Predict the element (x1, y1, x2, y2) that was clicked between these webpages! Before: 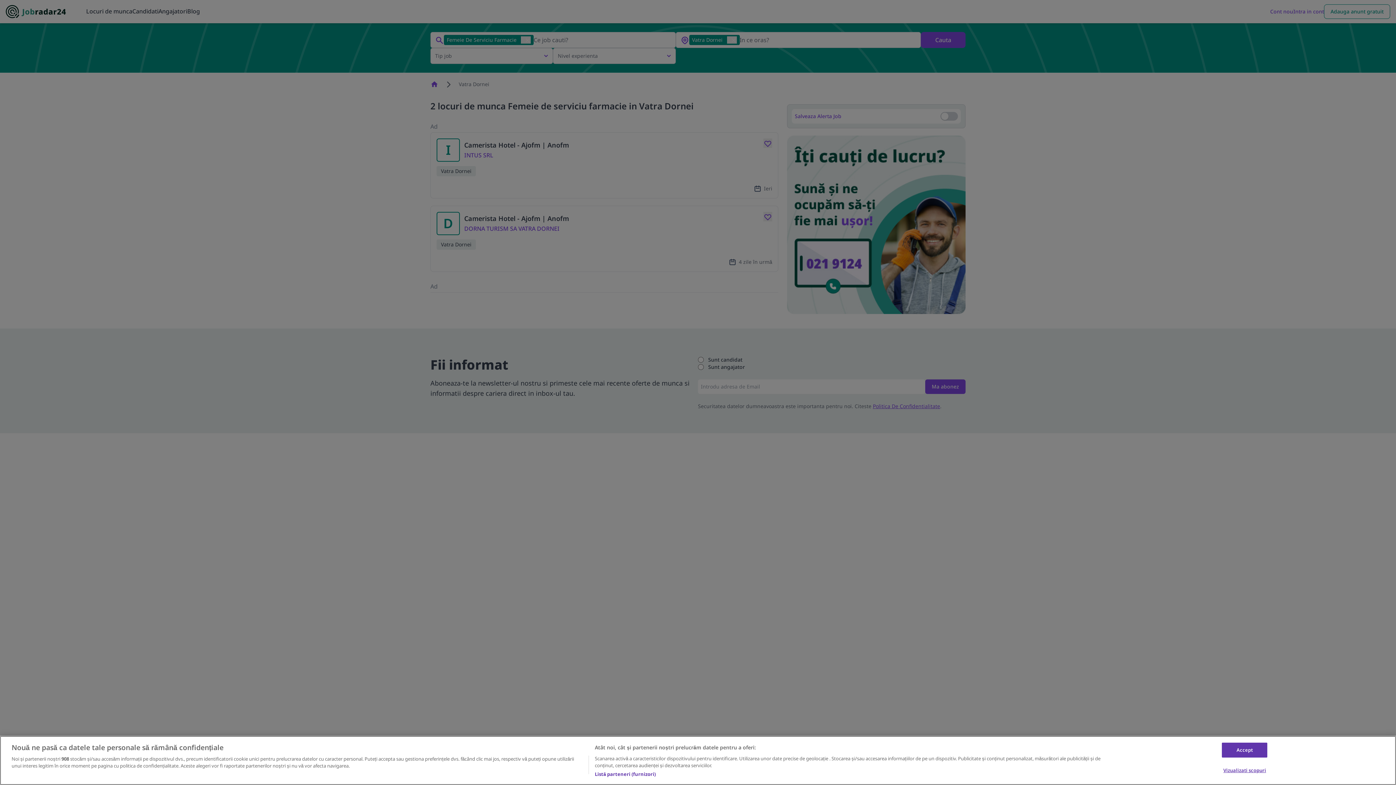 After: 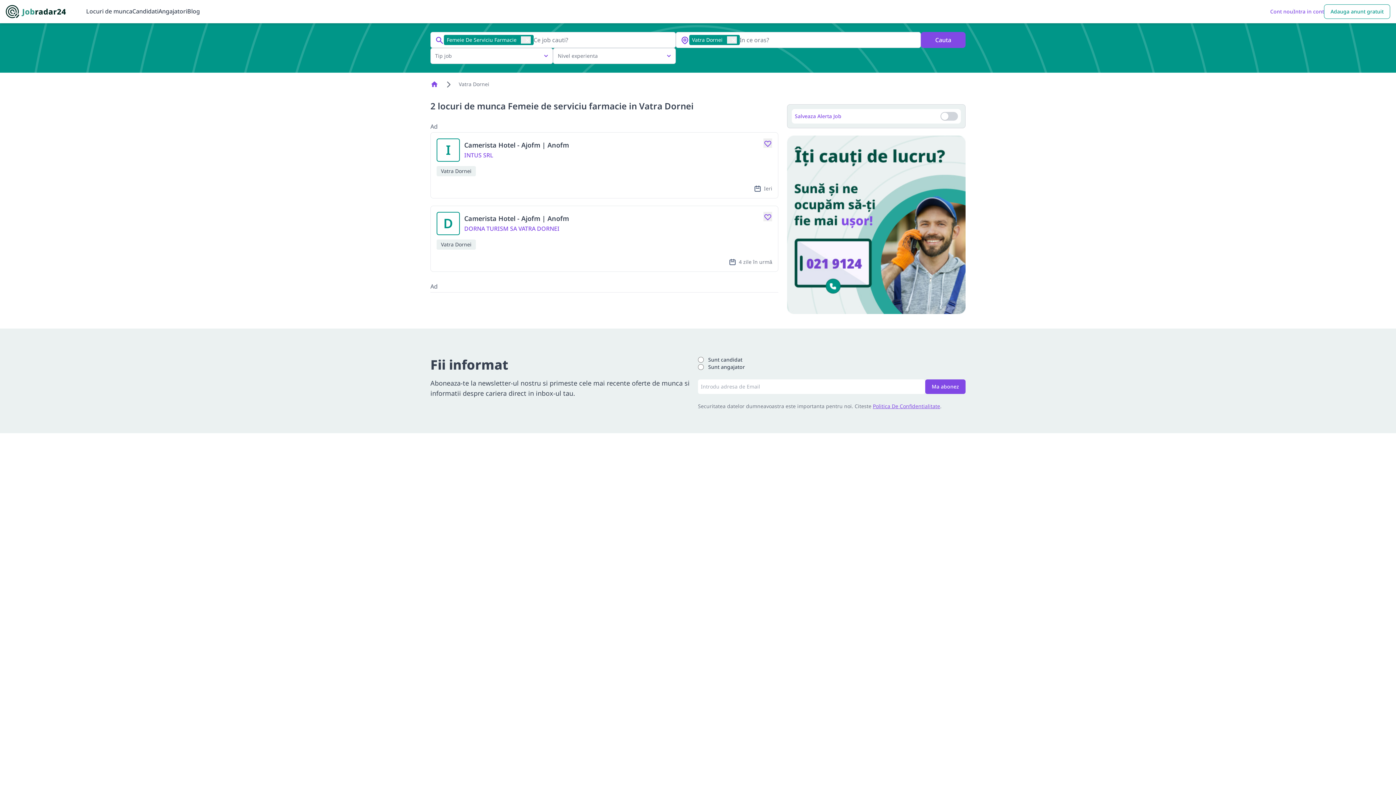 Action: bbox: (1222, 742, 1267, 757) label: Accept